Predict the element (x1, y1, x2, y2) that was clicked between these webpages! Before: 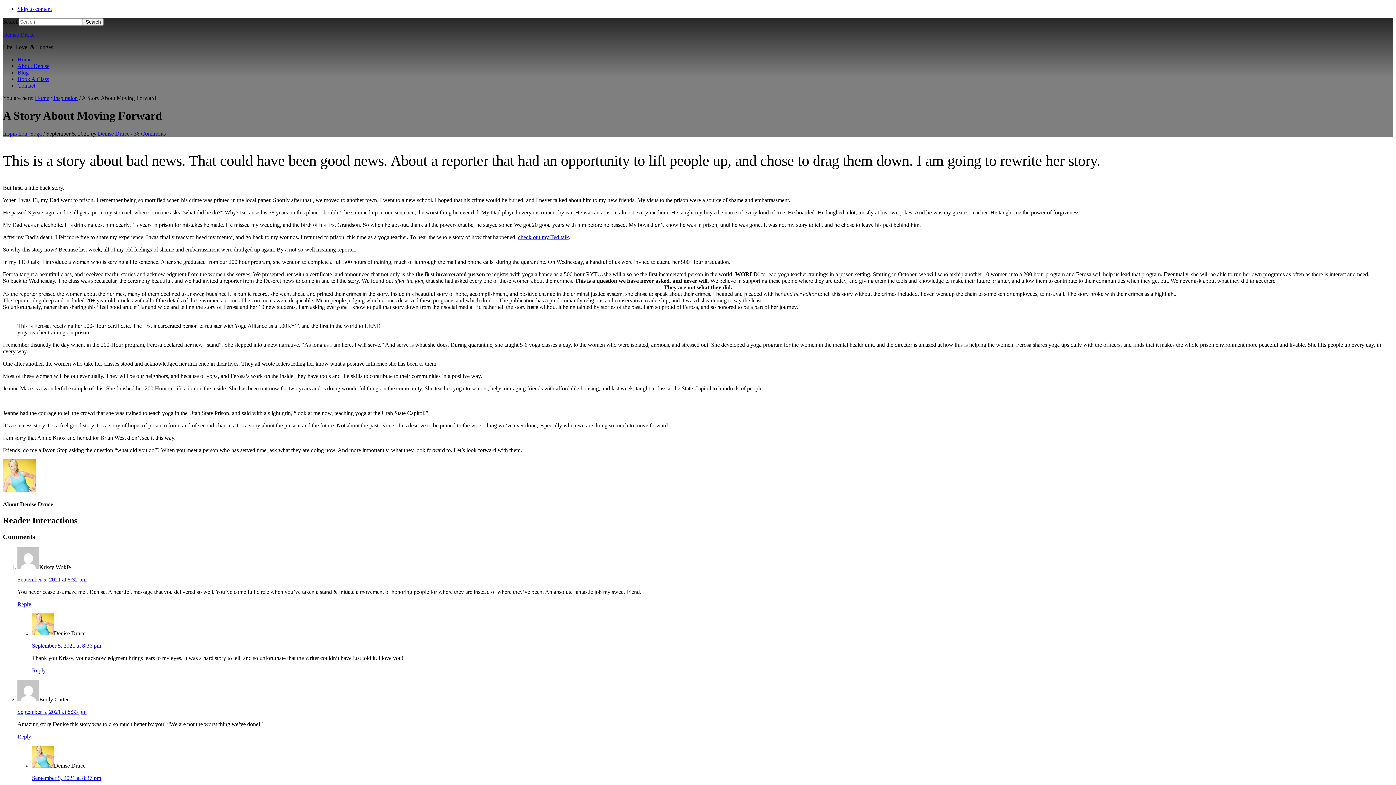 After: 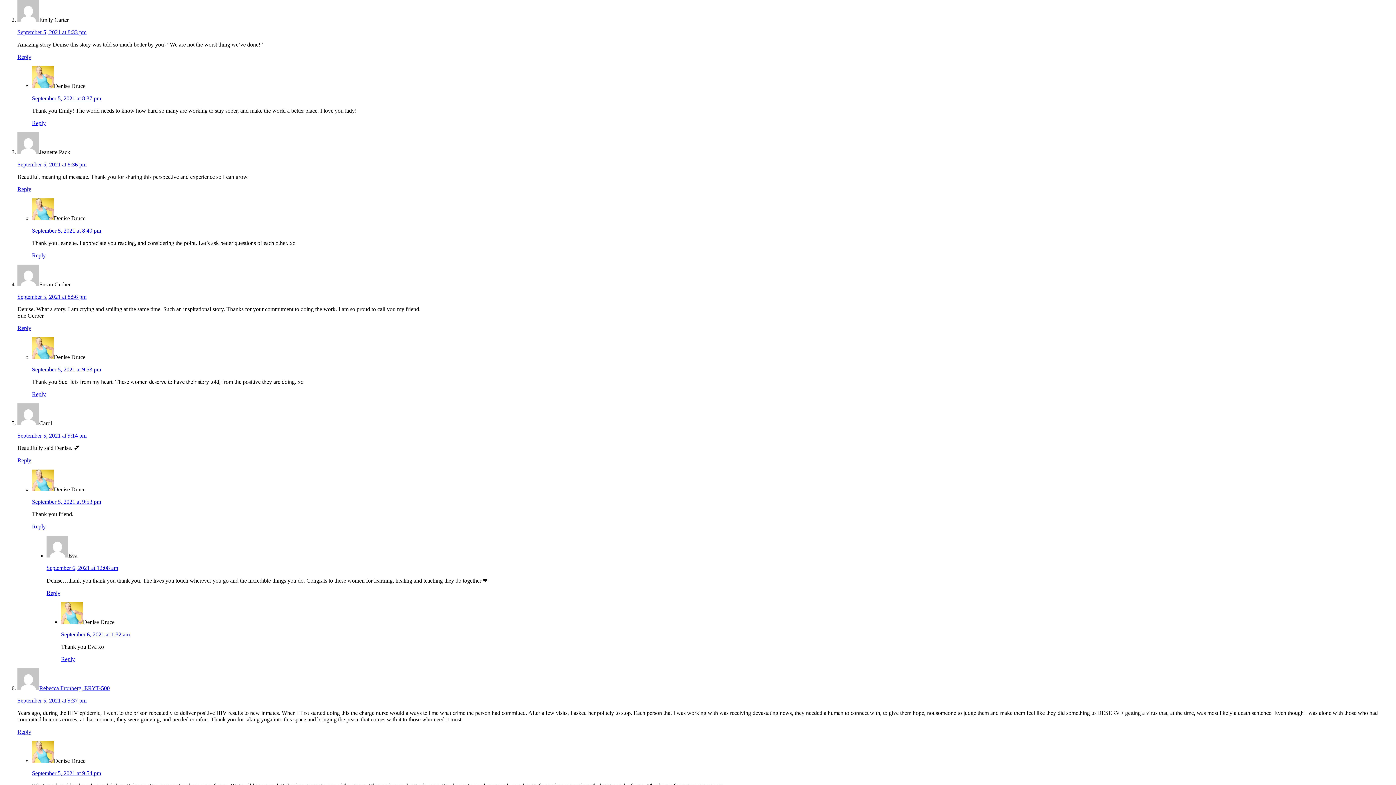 Action: bbox: (17, 709, 86, 715) label: September 5, 2021 at 8:33 pm